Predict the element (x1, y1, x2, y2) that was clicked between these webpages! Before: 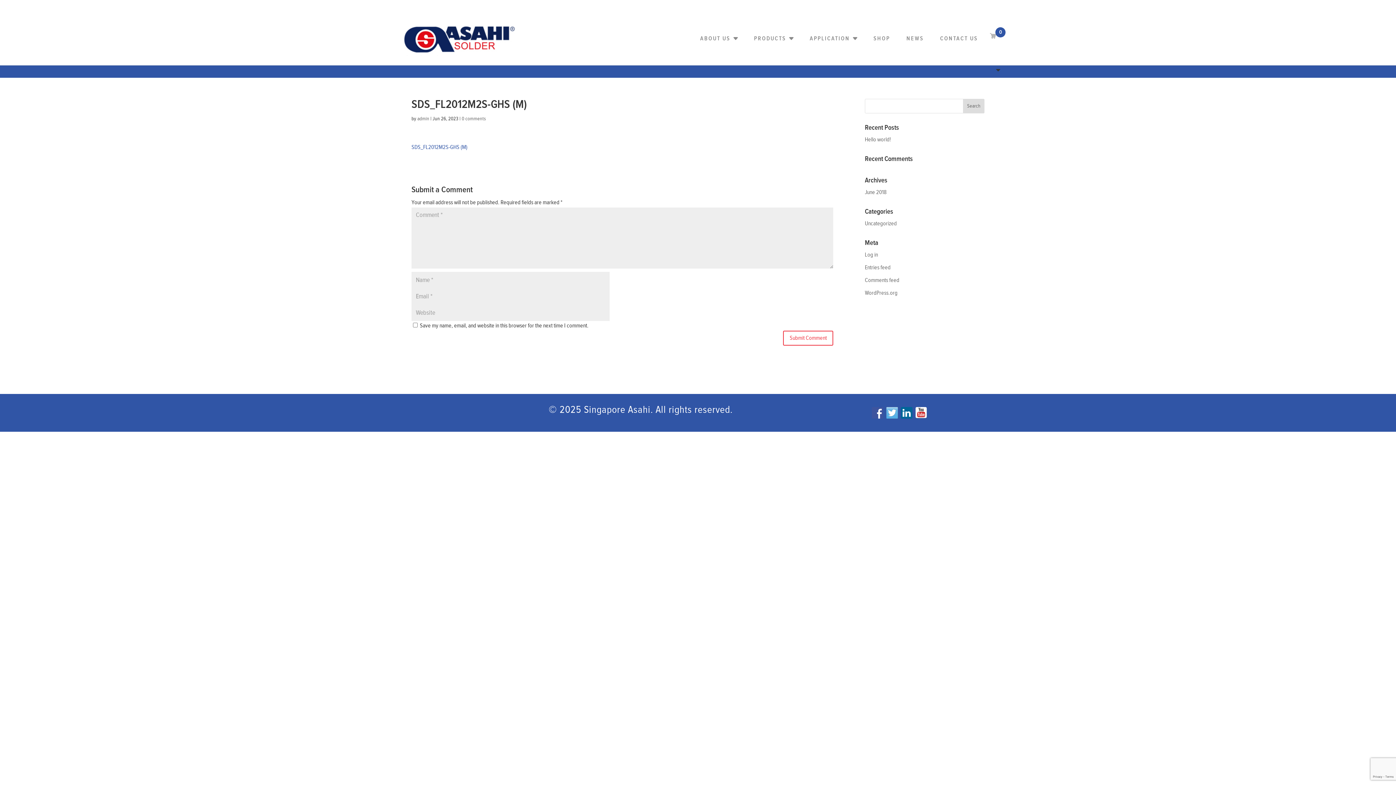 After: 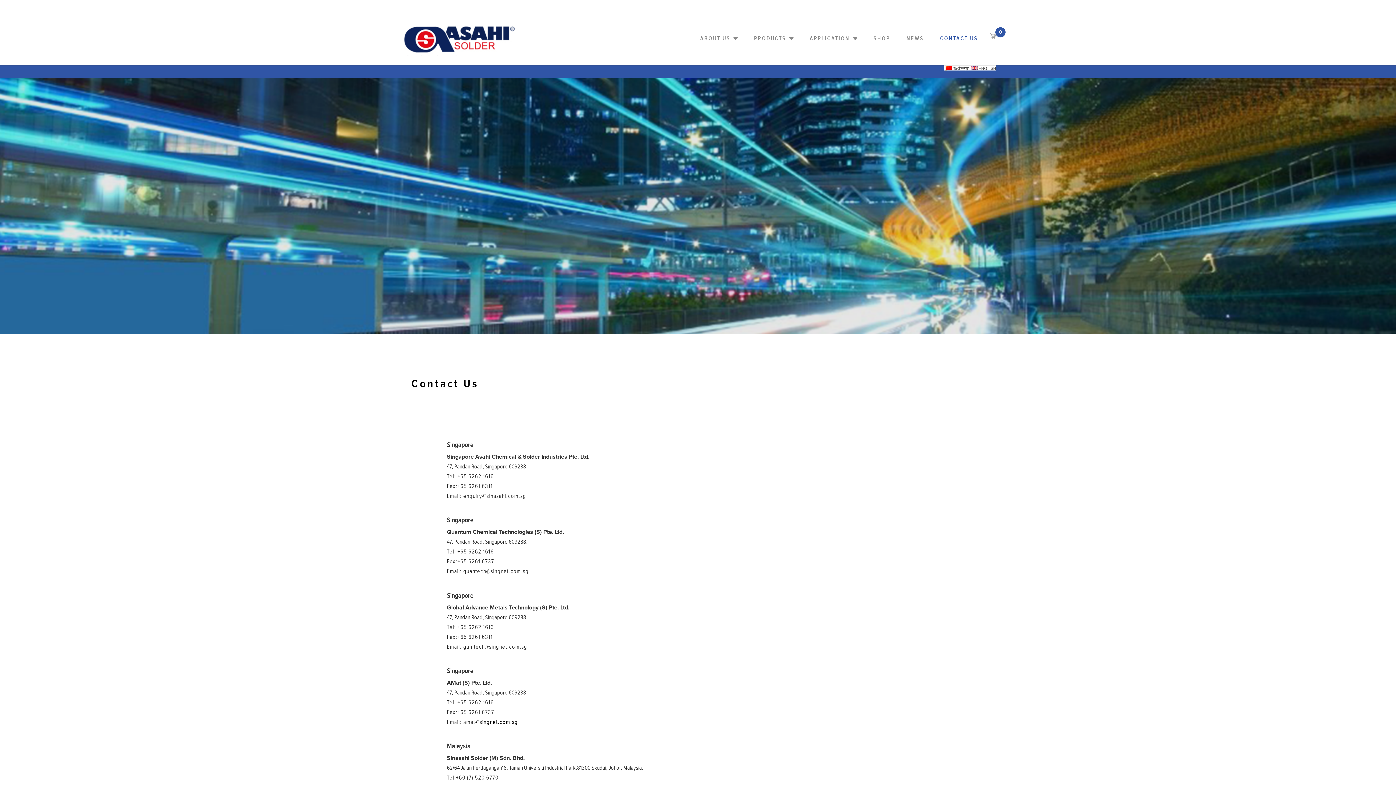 Action: label: CONTACT US bbox: (933, 34, 978, 65)